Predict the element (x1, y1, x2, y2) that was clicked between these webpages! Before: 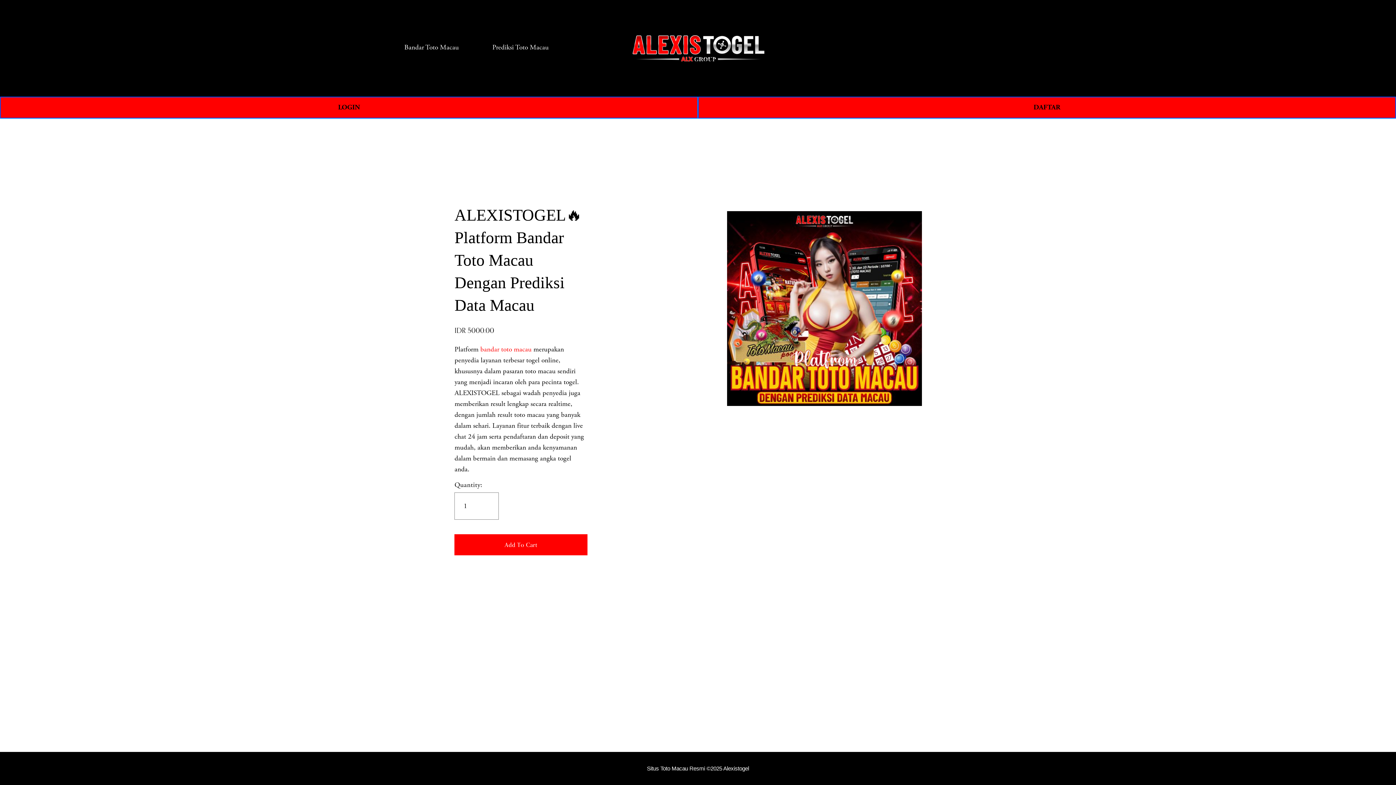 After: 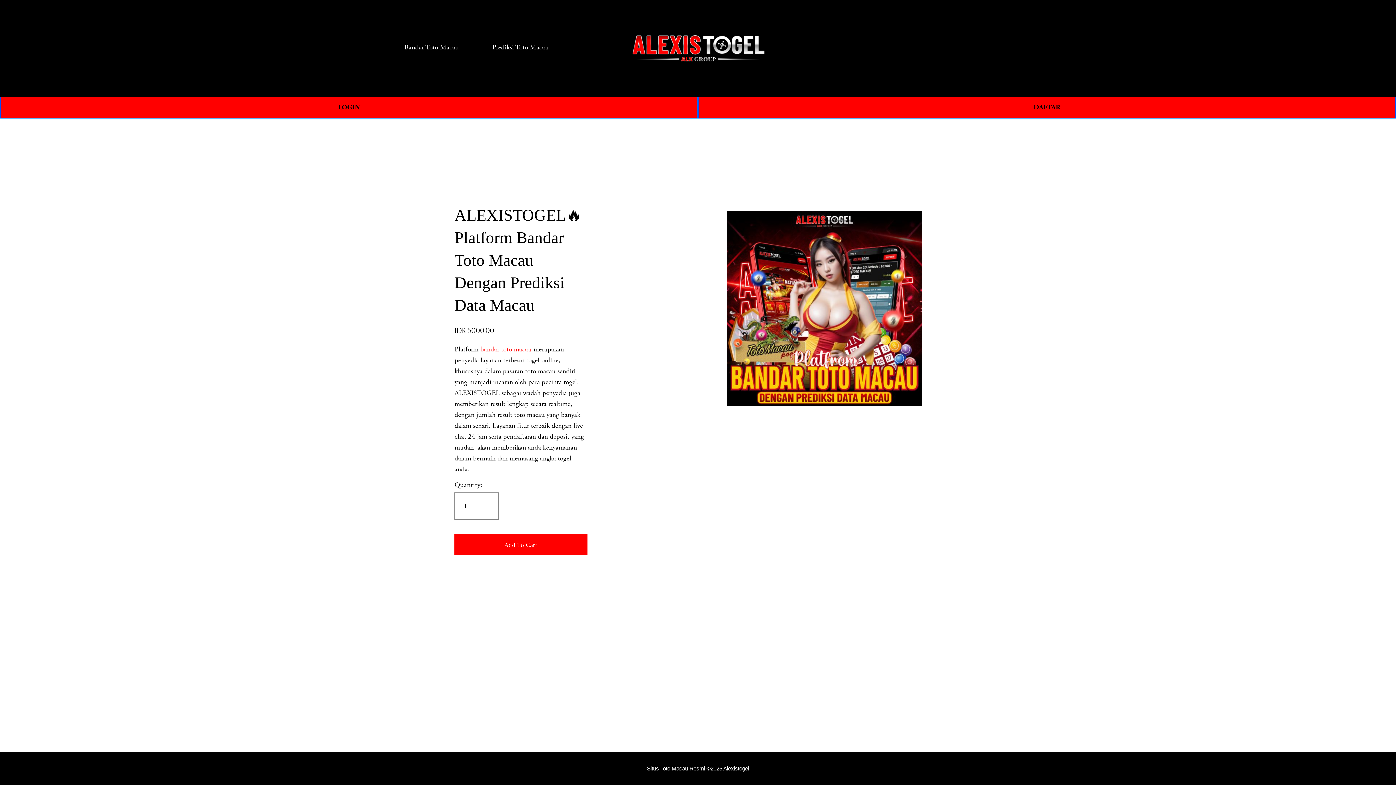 Action: label: 0 bbox: (1011, 43, 1025, 52)